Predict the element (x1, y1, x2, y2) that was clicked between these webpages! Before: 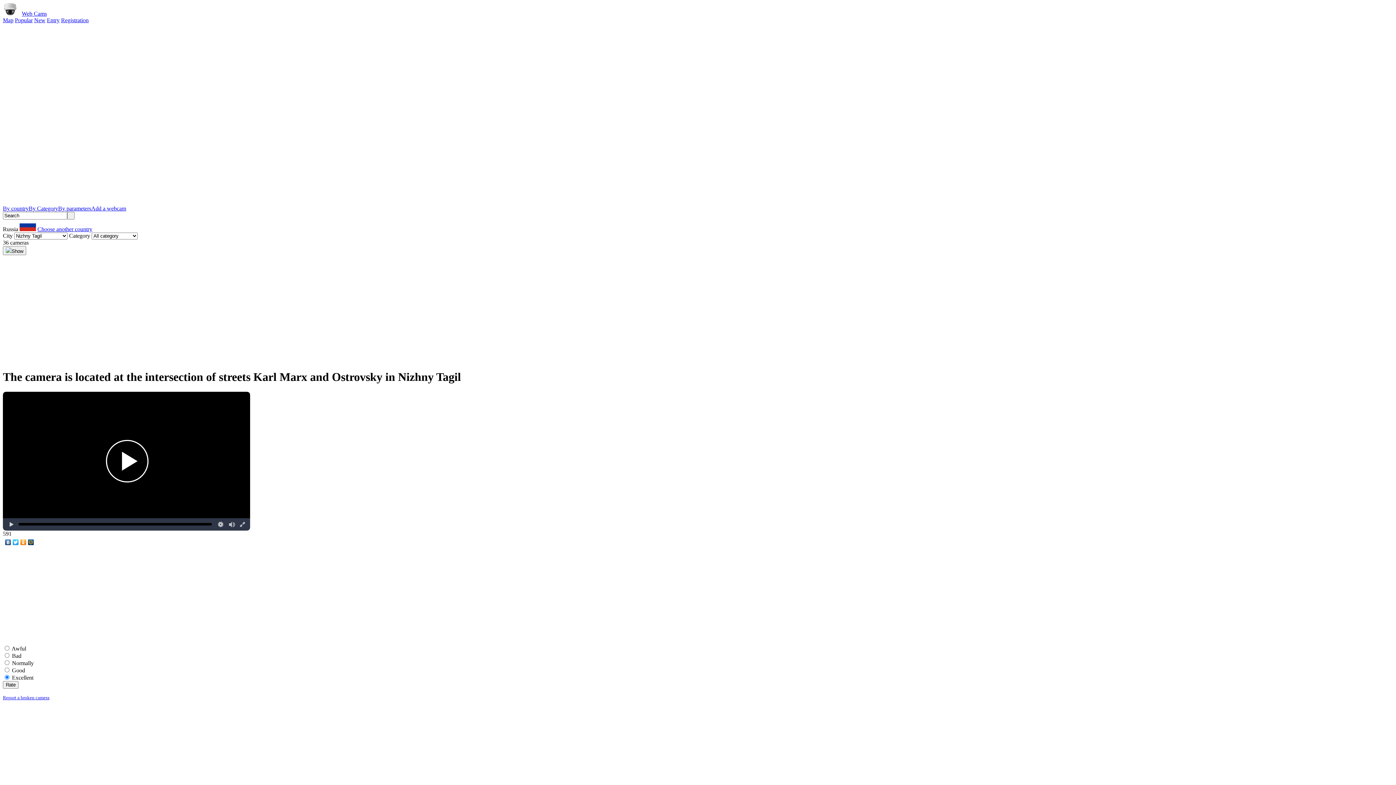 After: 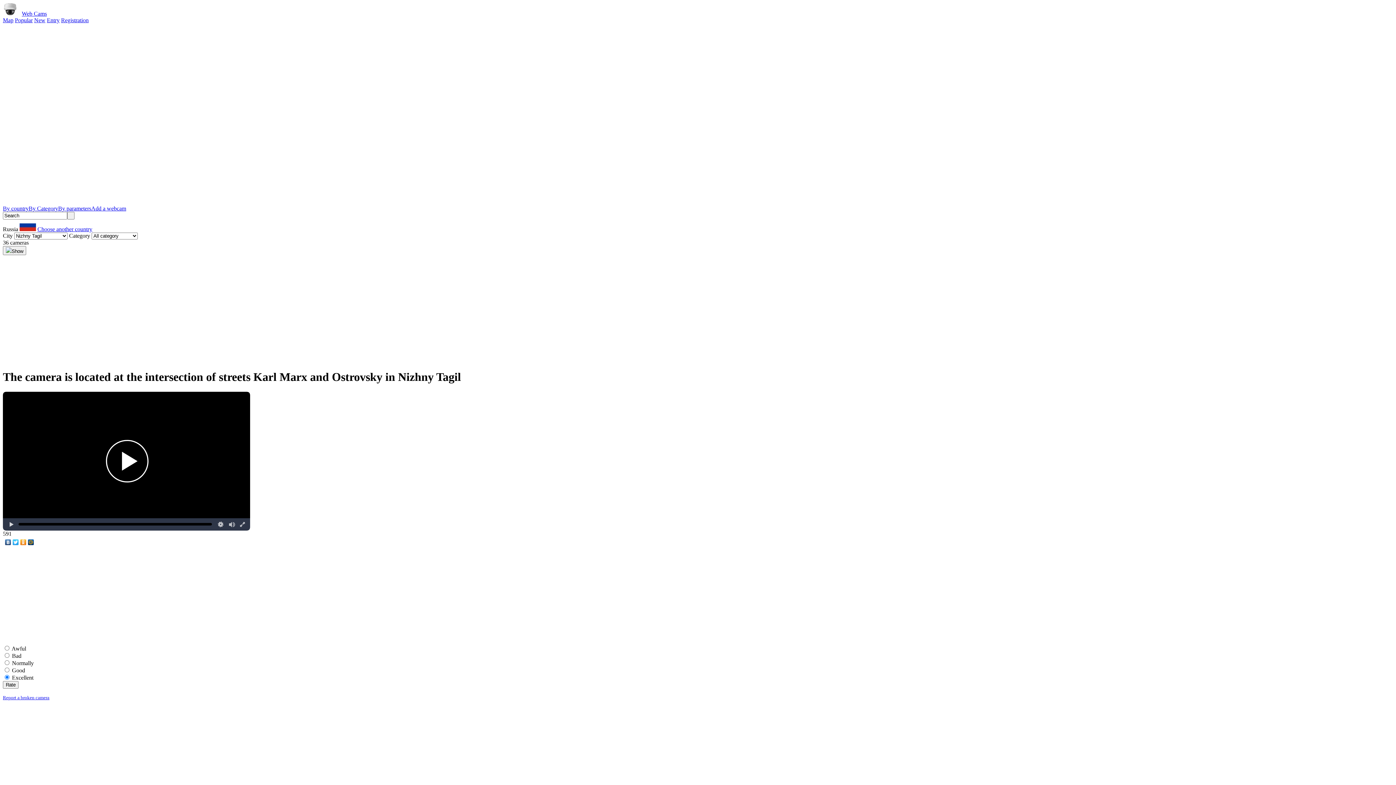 Action: bbox: (12, 537, 19, 547)